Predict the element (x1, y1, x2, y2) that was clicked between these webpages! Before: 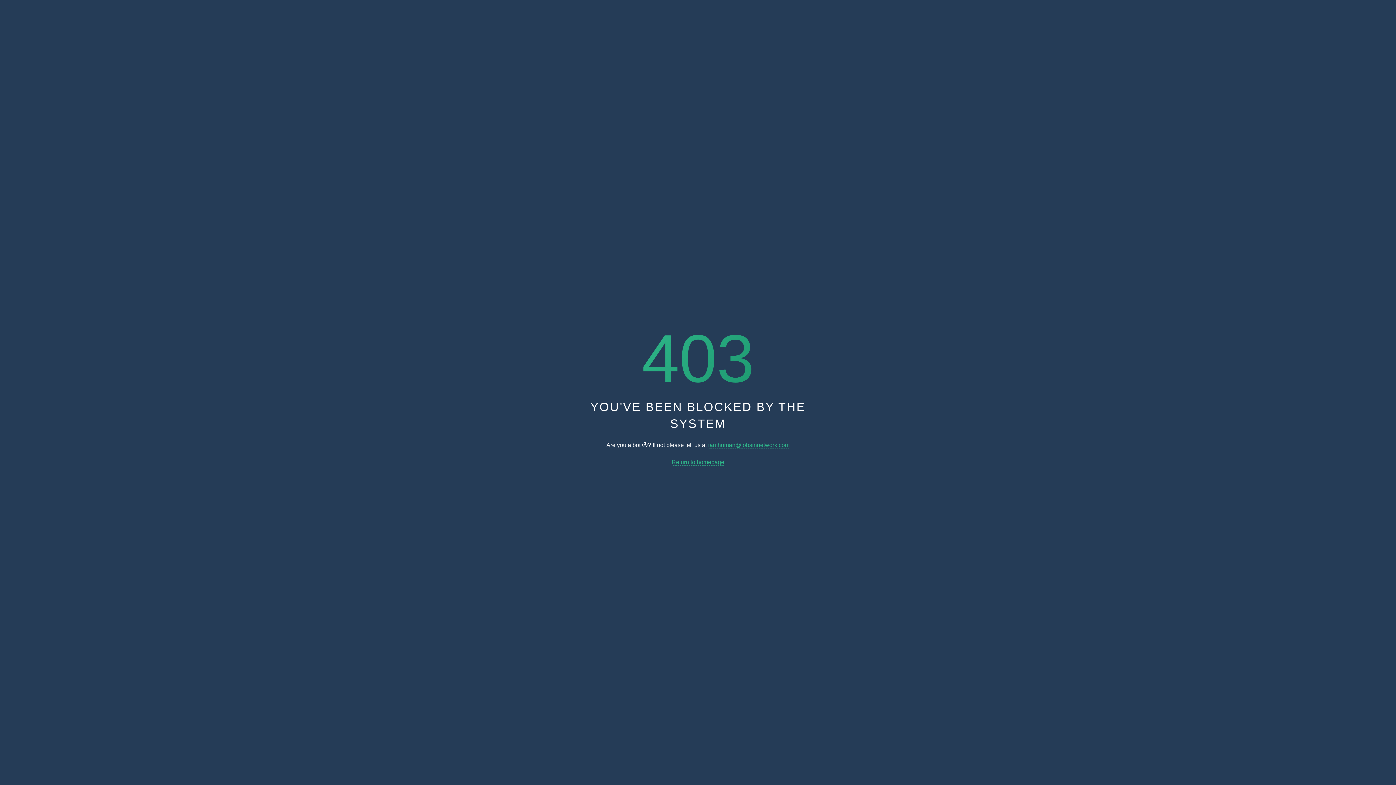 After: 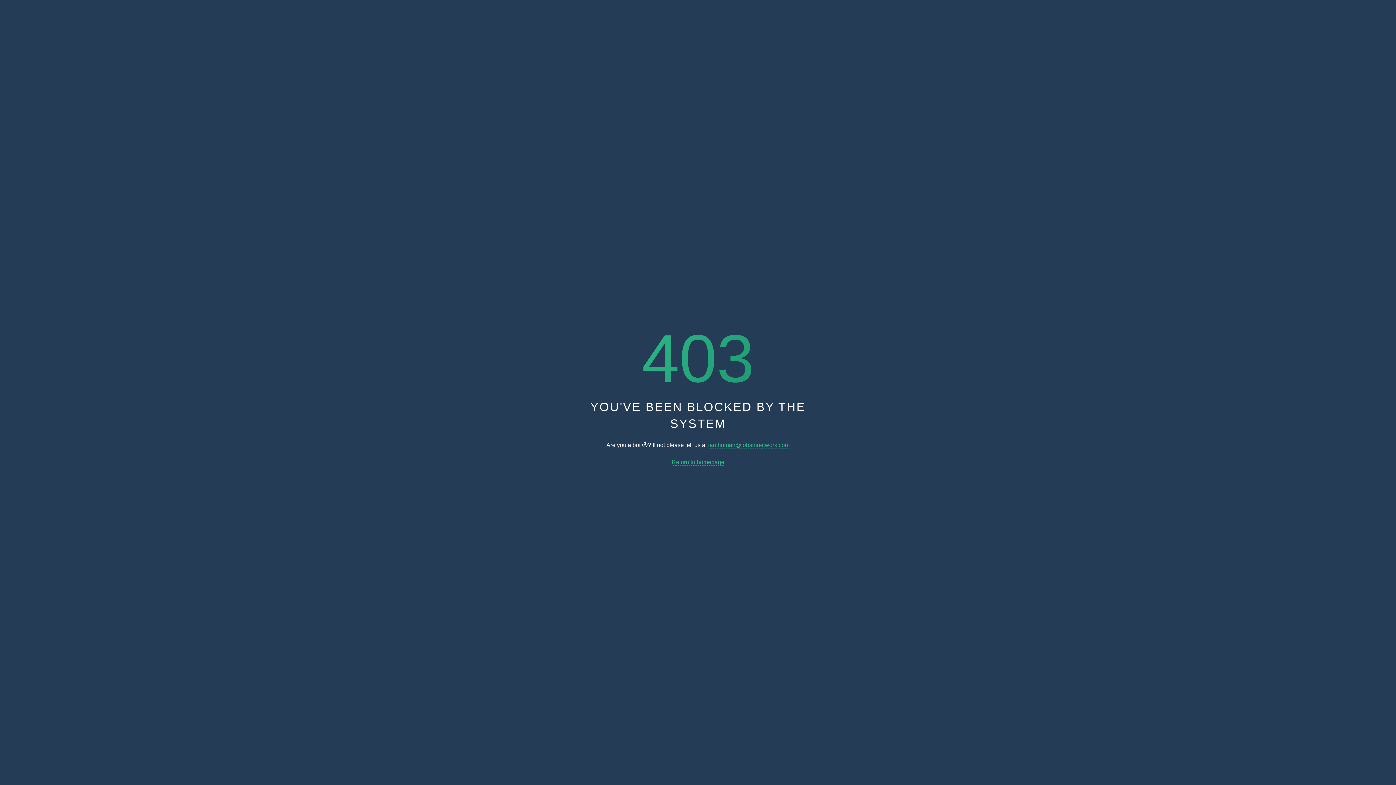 Action: label: iamhuman@jobsinnetwork.com bbox: (708, 442, 789, 448)